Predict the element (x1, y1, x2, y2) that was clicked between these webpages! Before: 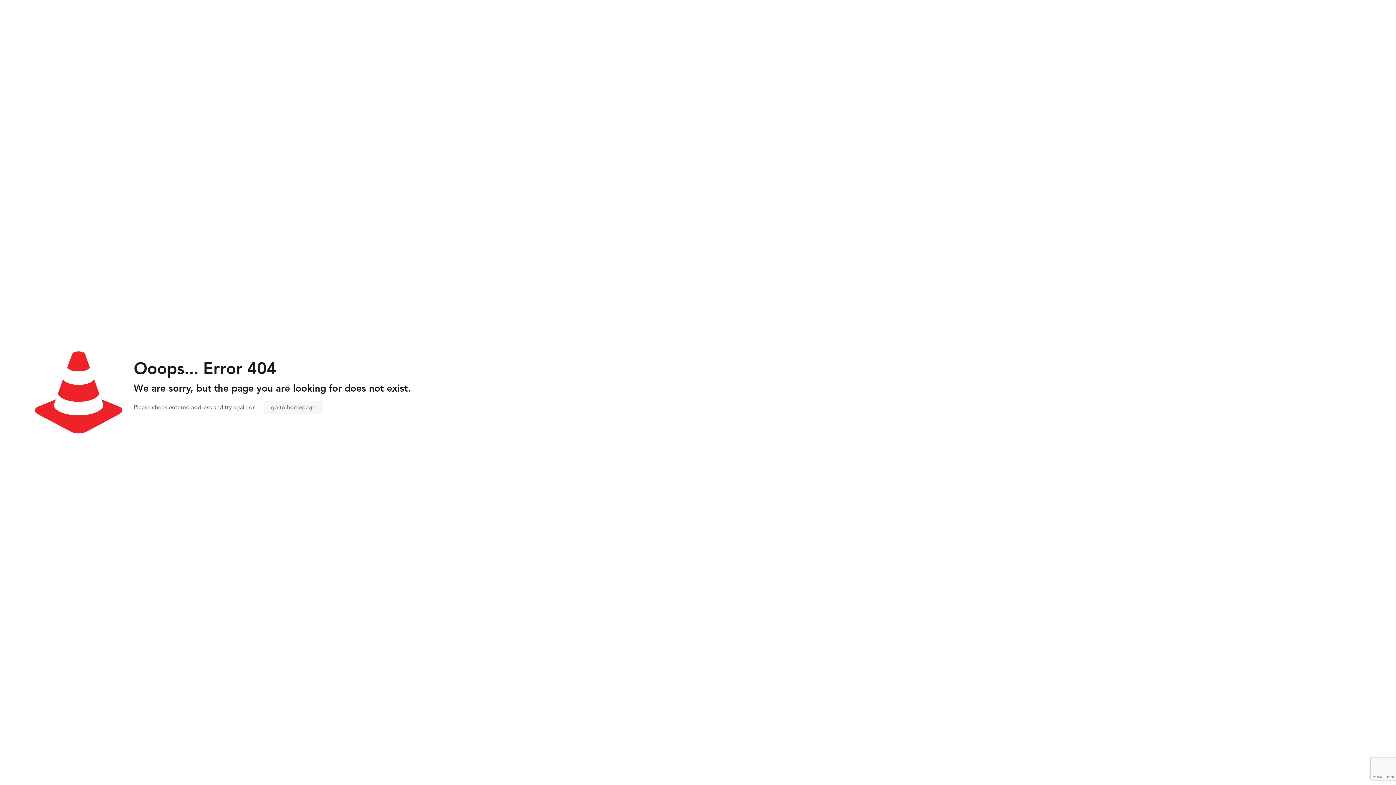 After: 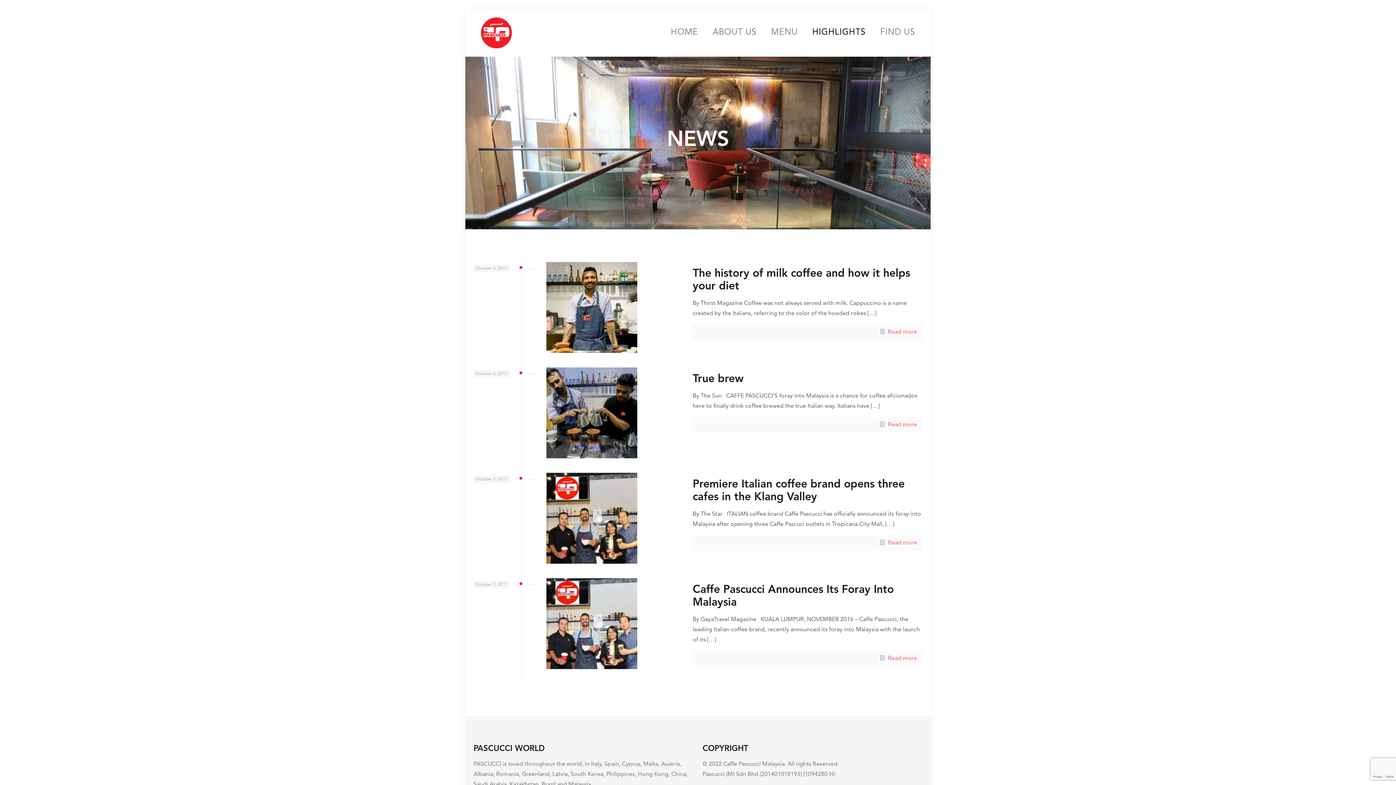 Action: label: go to homepage bbox: (263, 401, 322, 414)